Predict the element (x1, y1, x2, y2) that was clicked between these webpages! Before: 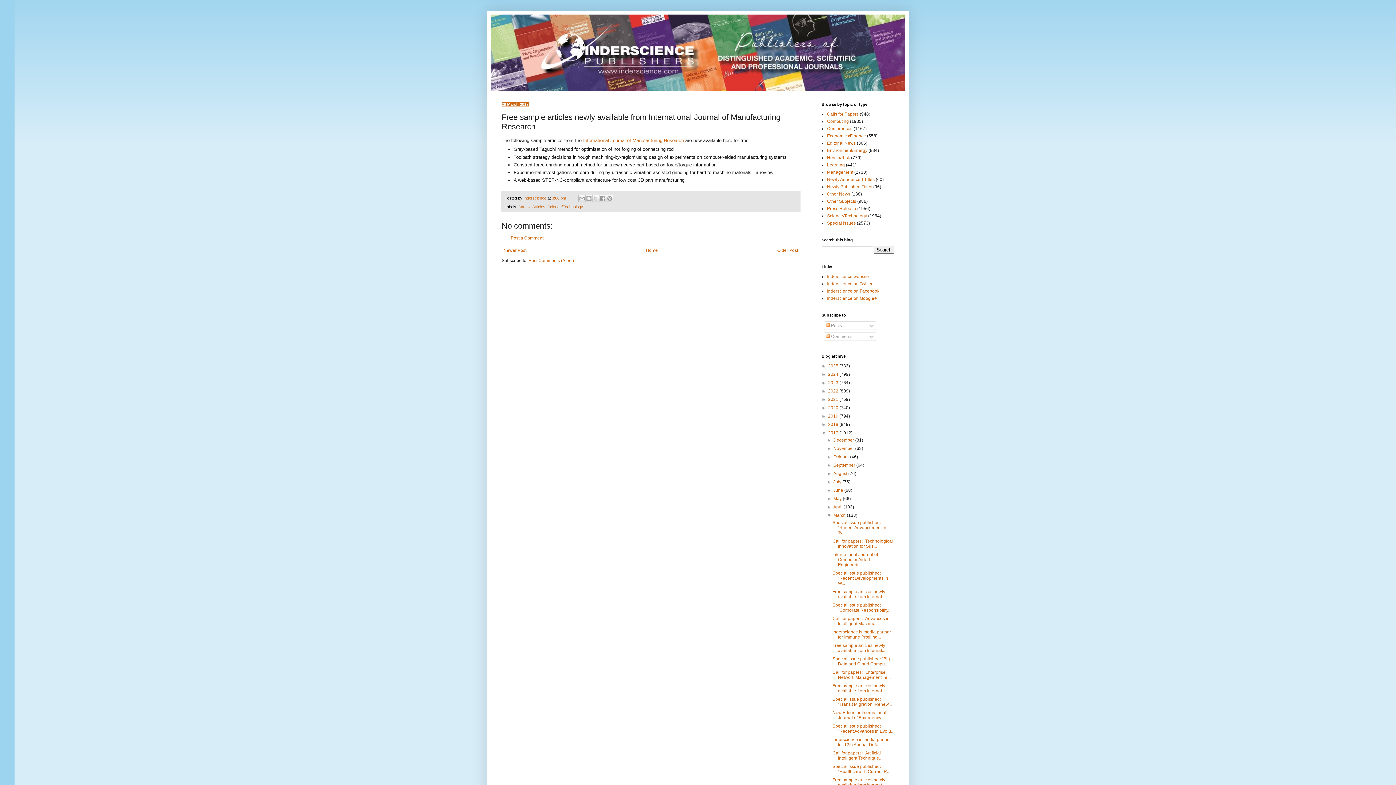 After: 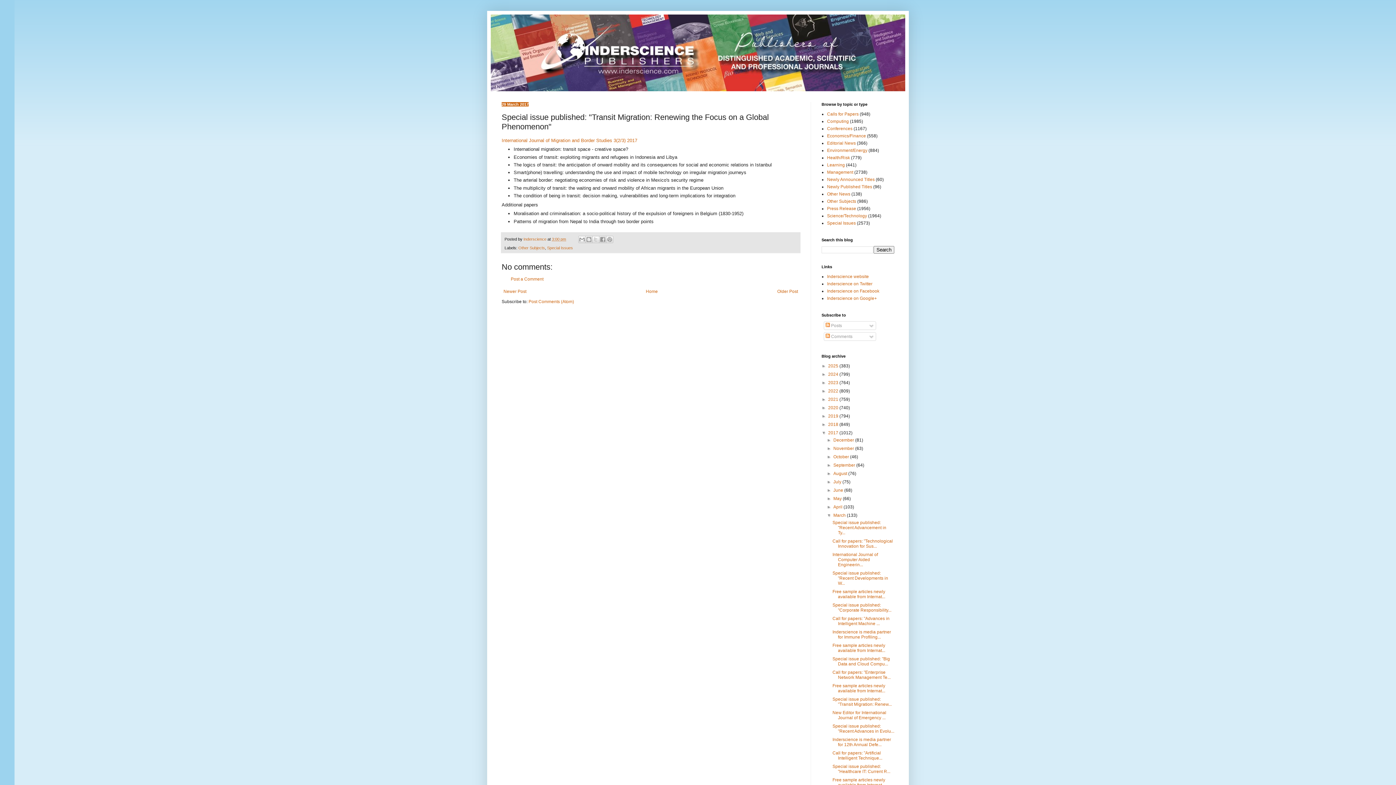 Action: bbox: (832, 697, 891, 707) label: Special issue published: "Transit Migration: Renew...